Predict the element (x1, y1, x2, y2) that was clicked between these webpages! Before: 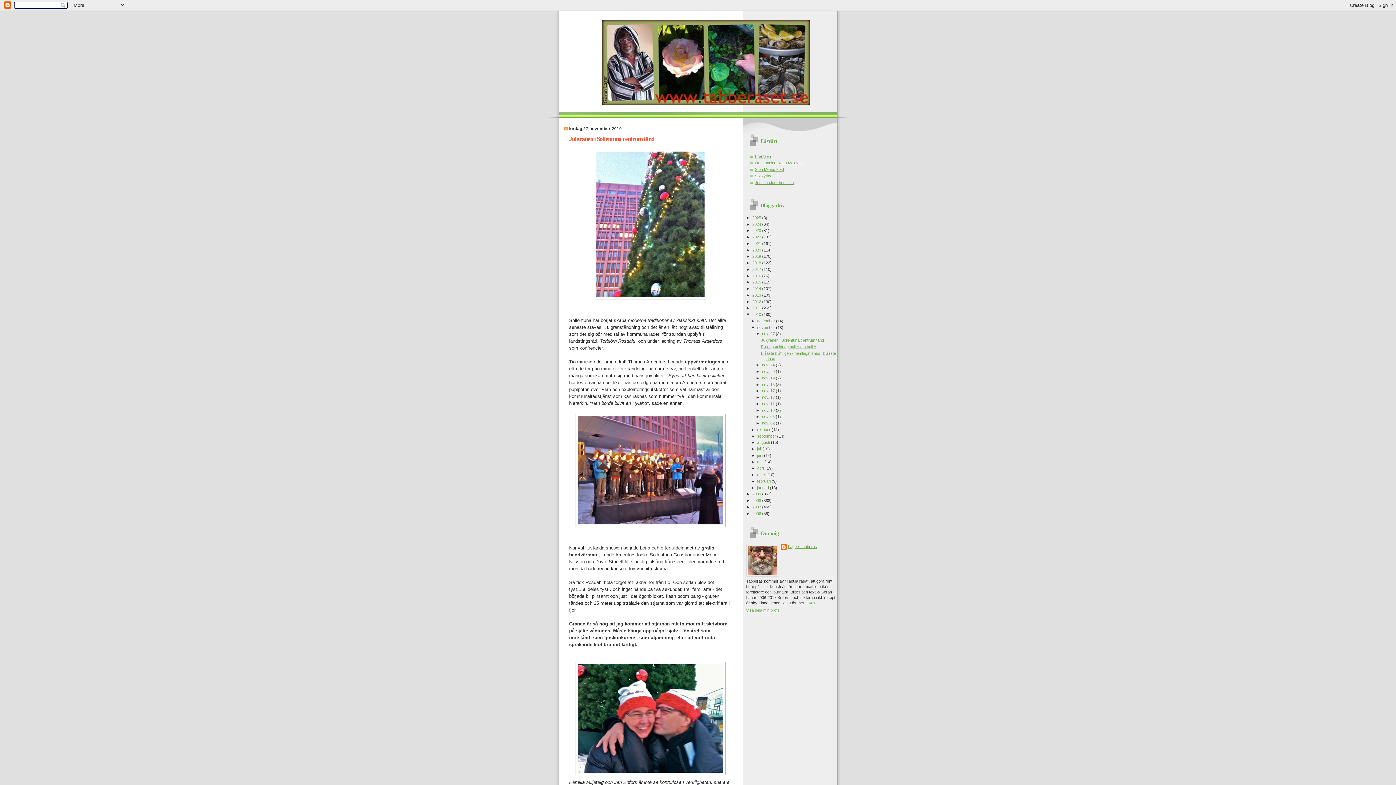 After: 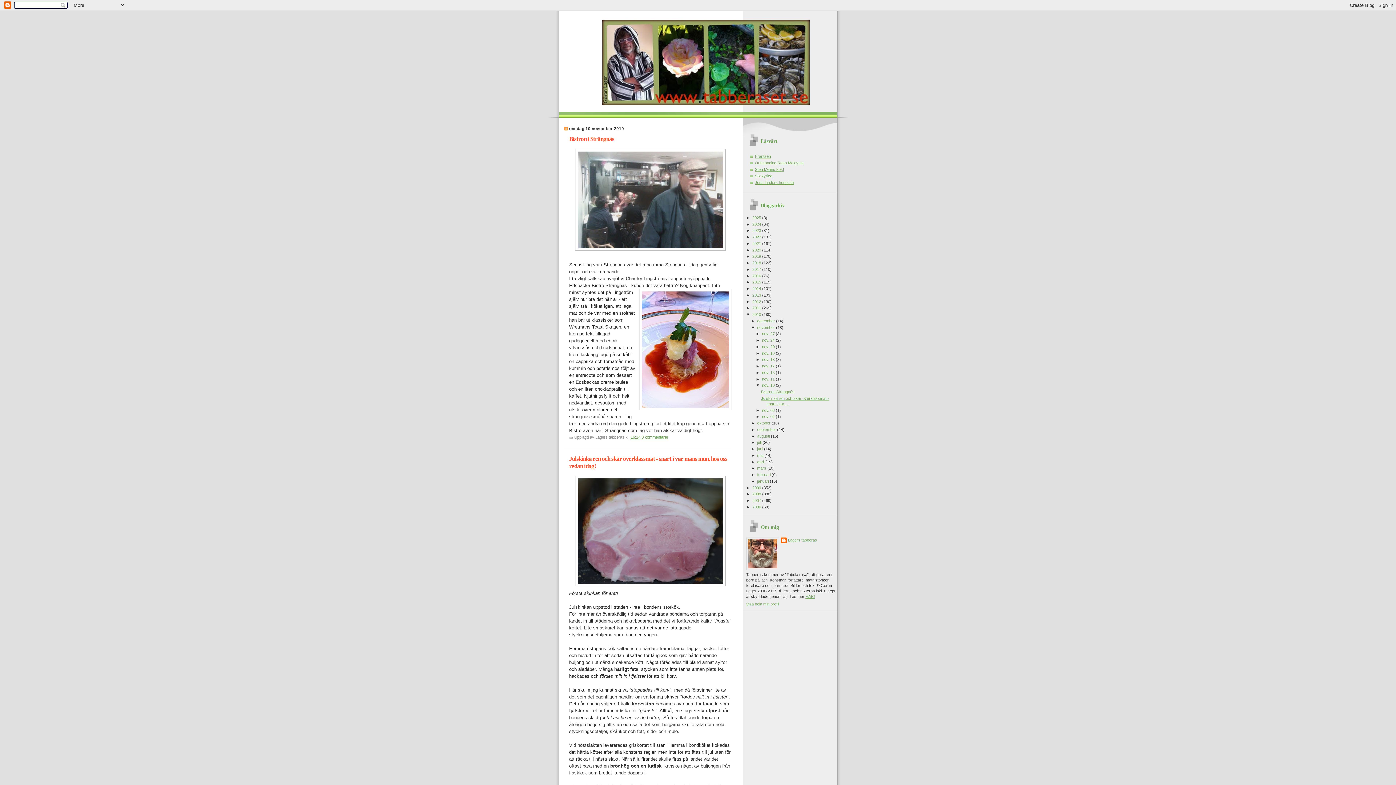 Action: bbox: (762, 408, 776, 412) label: nov. 10 